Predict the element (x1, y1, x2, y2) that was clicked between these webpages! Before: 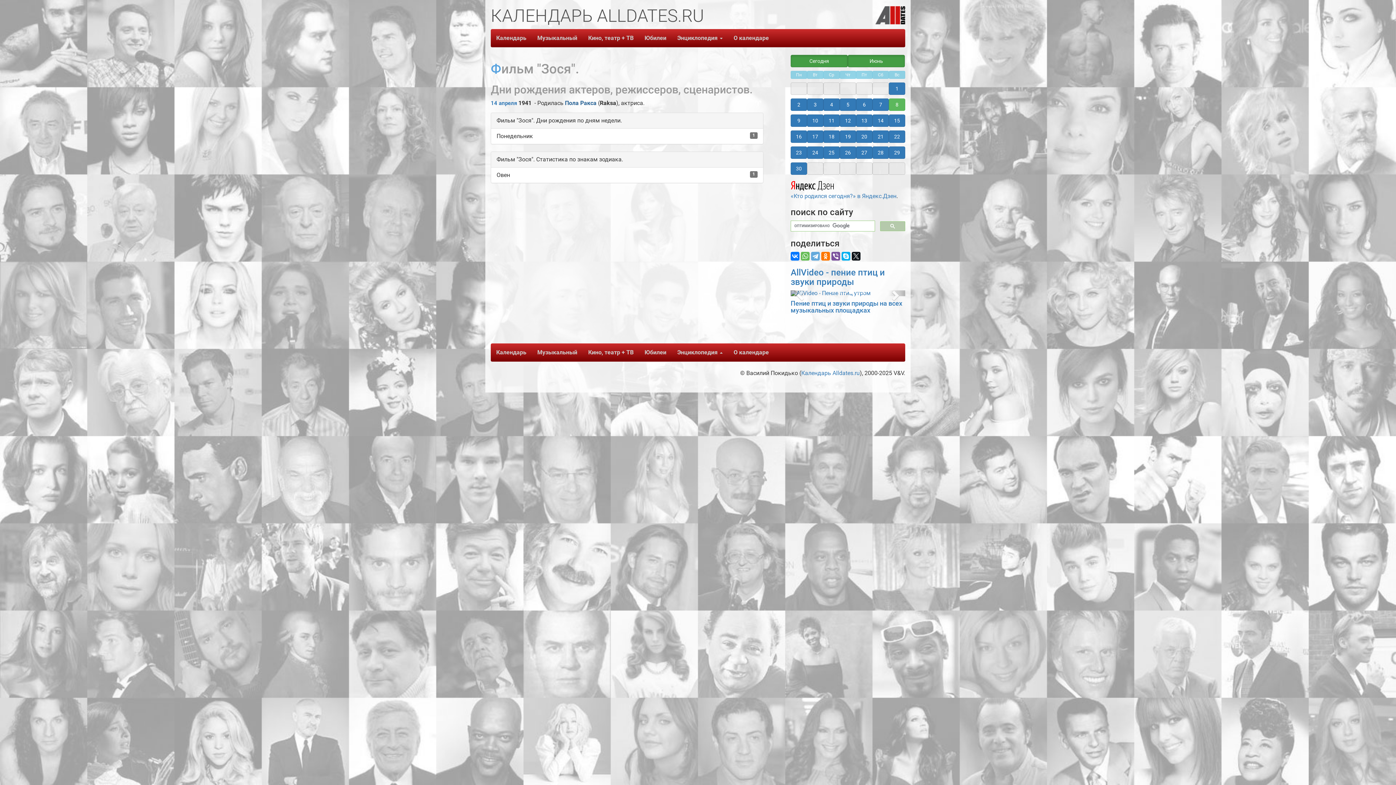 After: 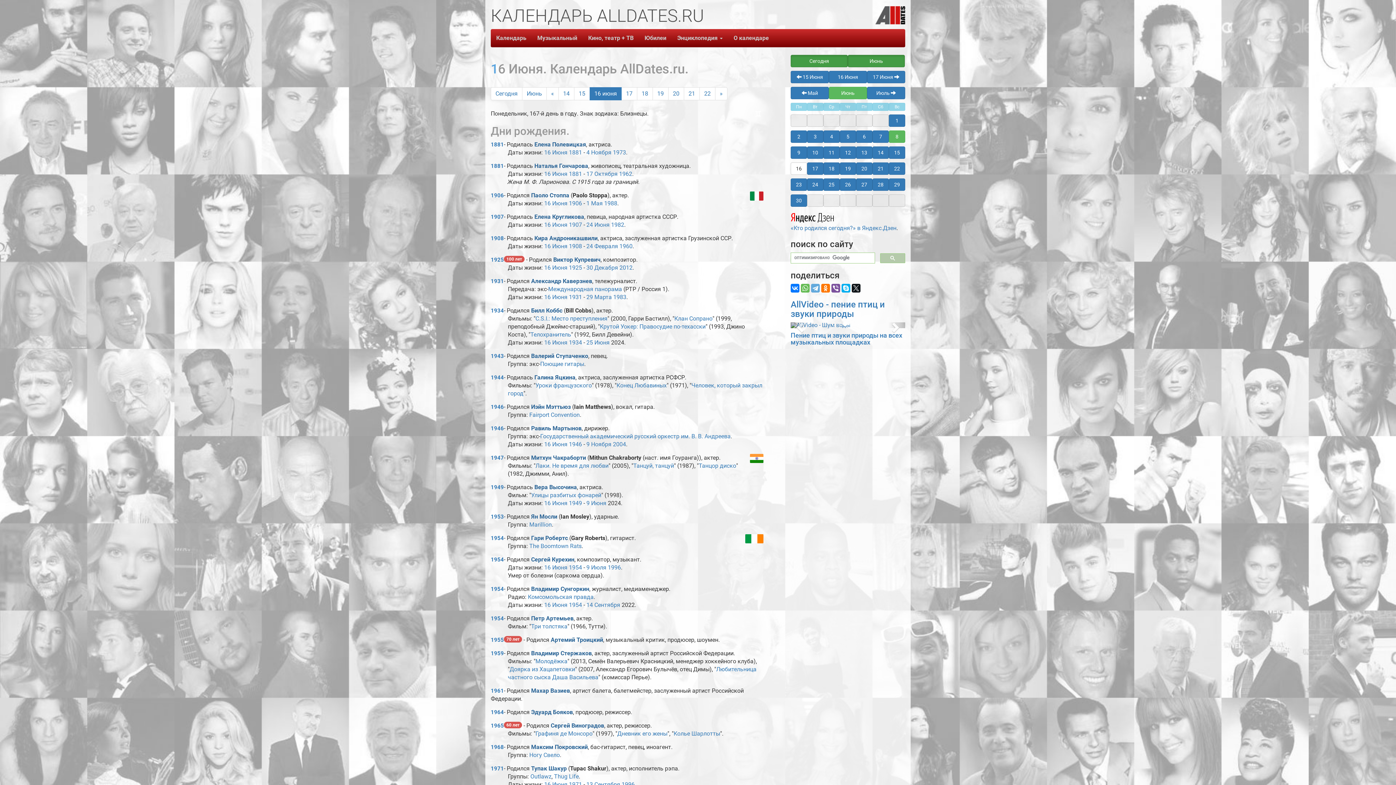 Action: bbox: (790, 130, 807, 142) label: 16